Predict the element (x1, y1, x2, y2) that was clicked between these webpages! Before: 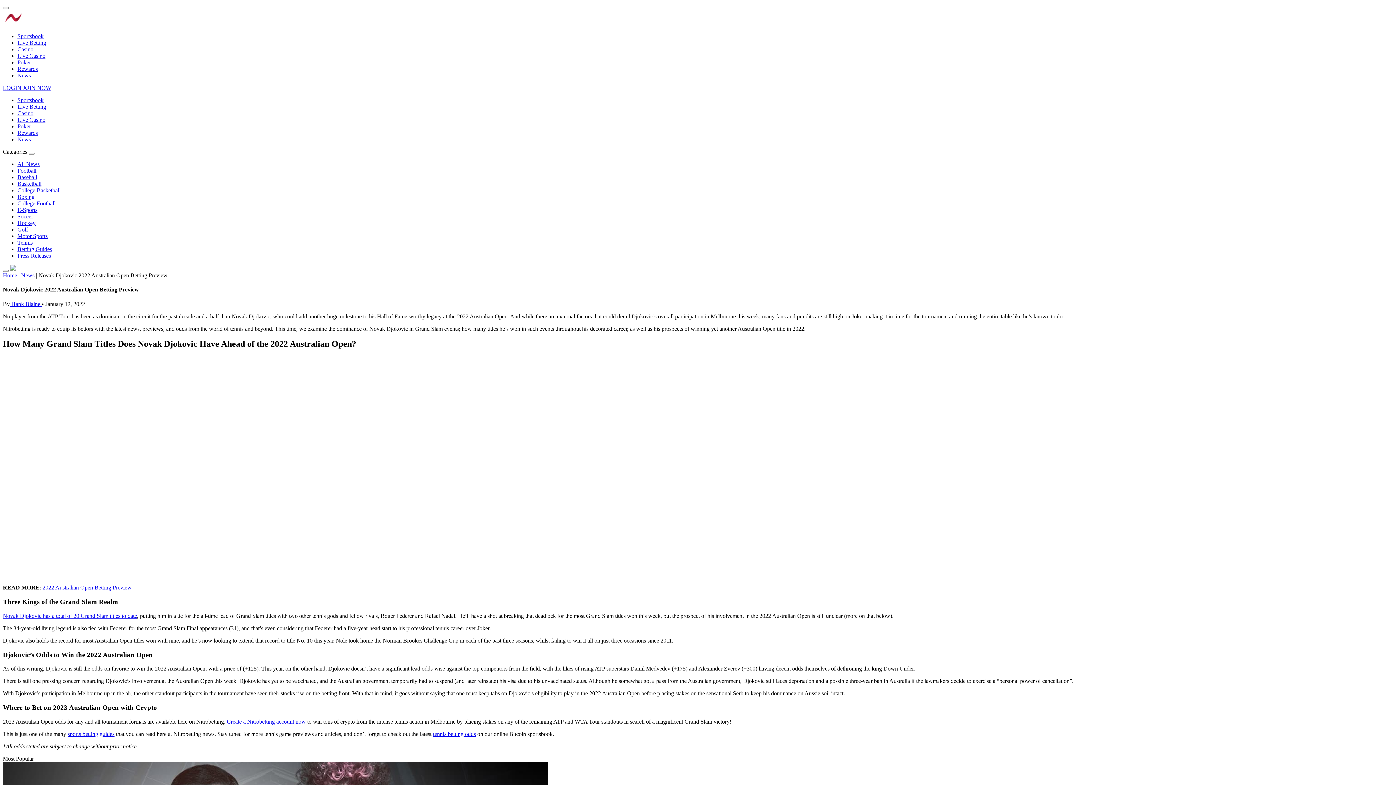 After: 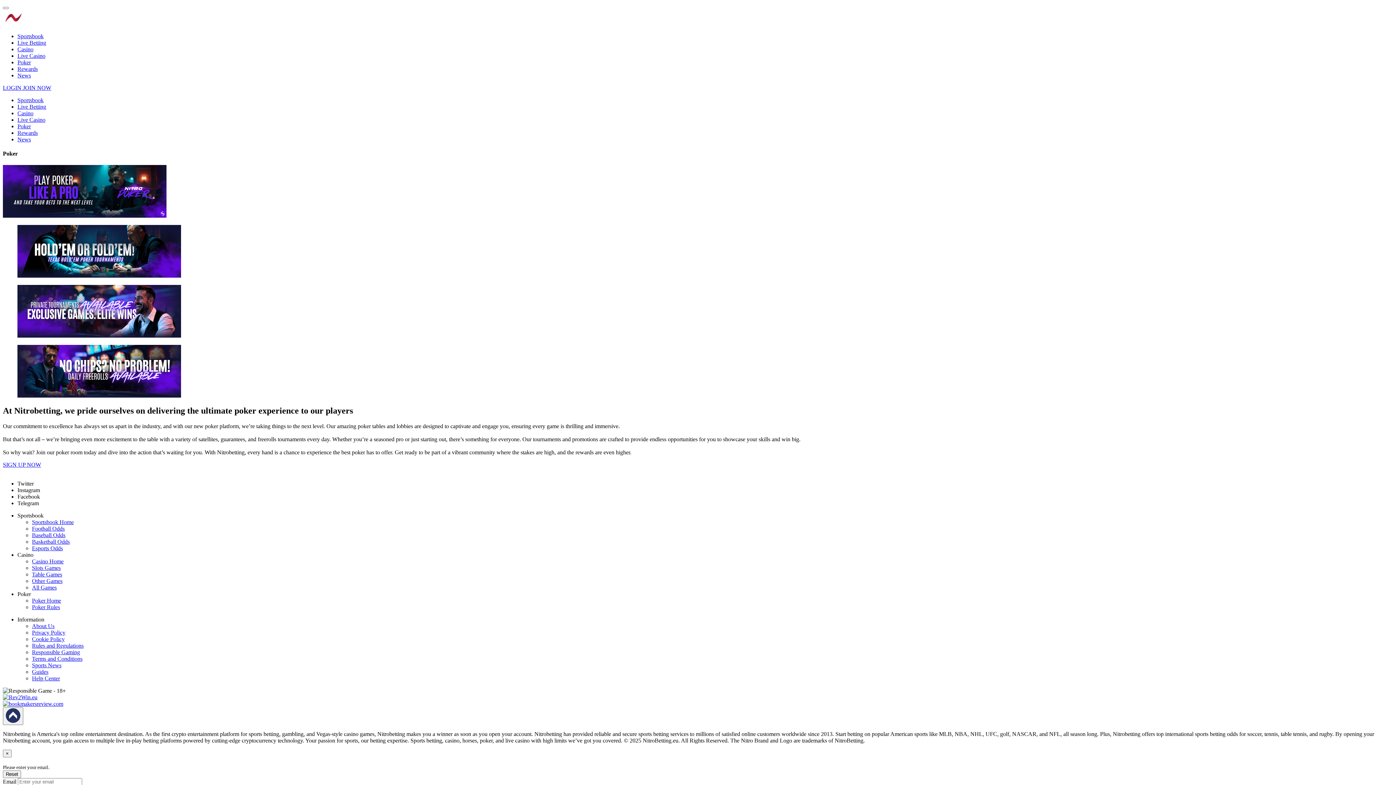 Action: label: Poker bbox: (17, 59, 30, 65)